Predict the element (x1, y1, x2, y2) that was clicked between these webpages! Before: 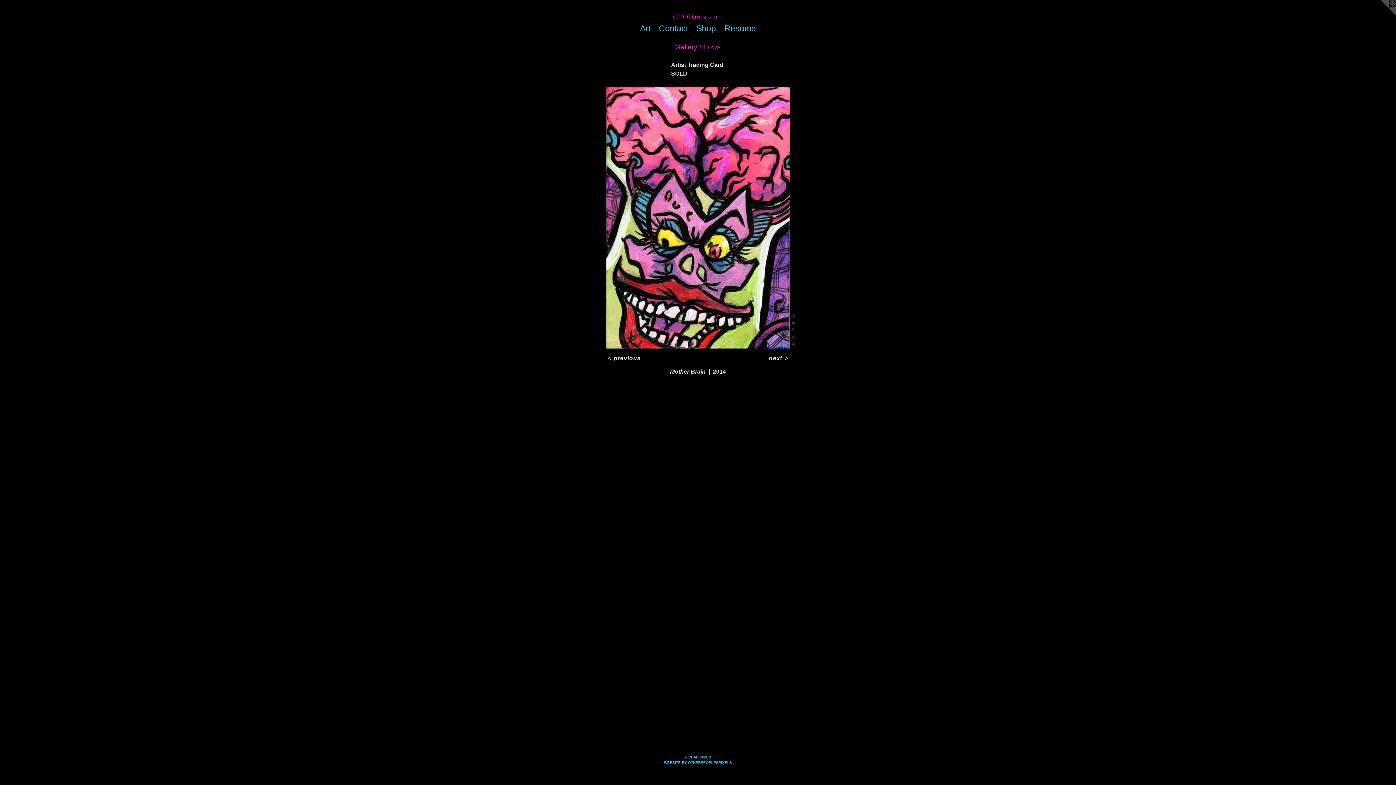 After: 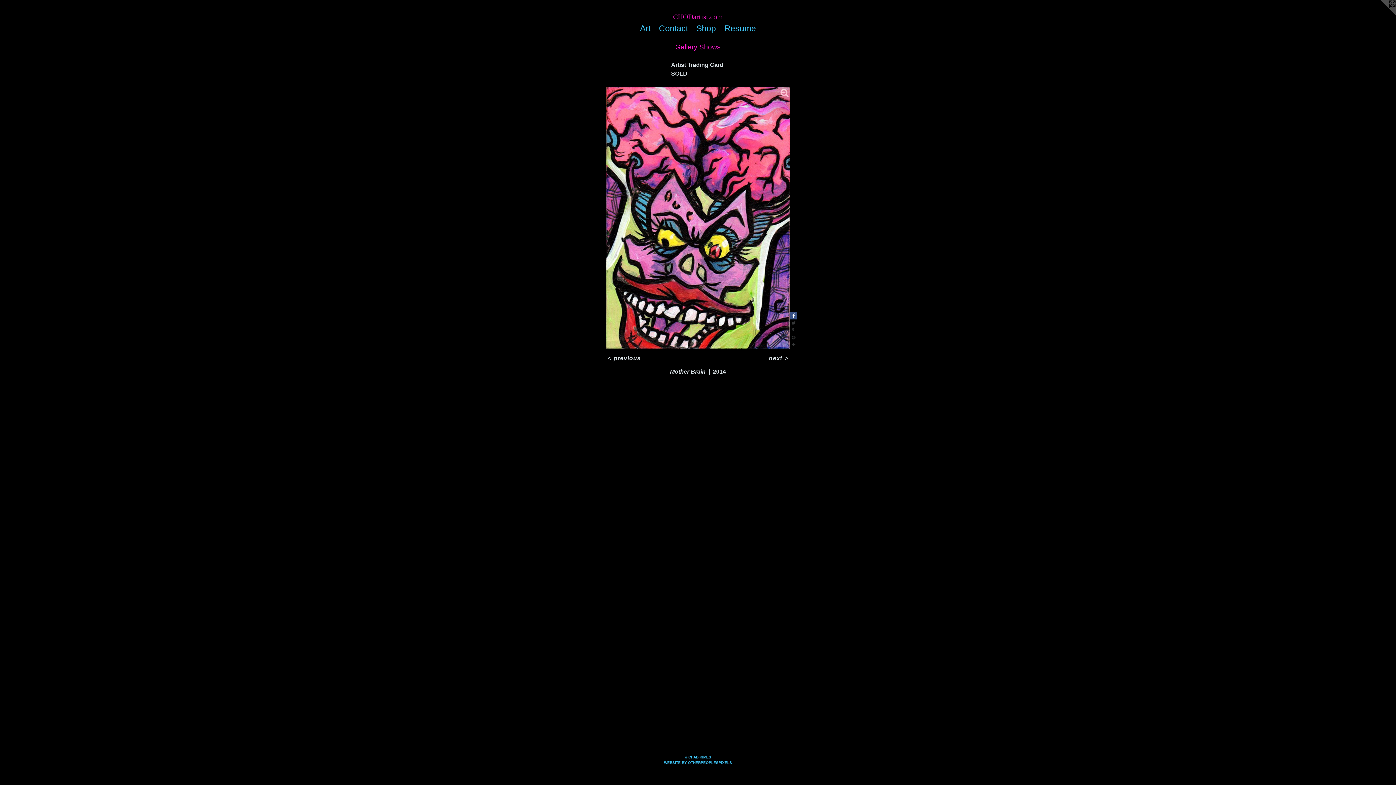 Action: bbox: (790, 312, 797, 319)